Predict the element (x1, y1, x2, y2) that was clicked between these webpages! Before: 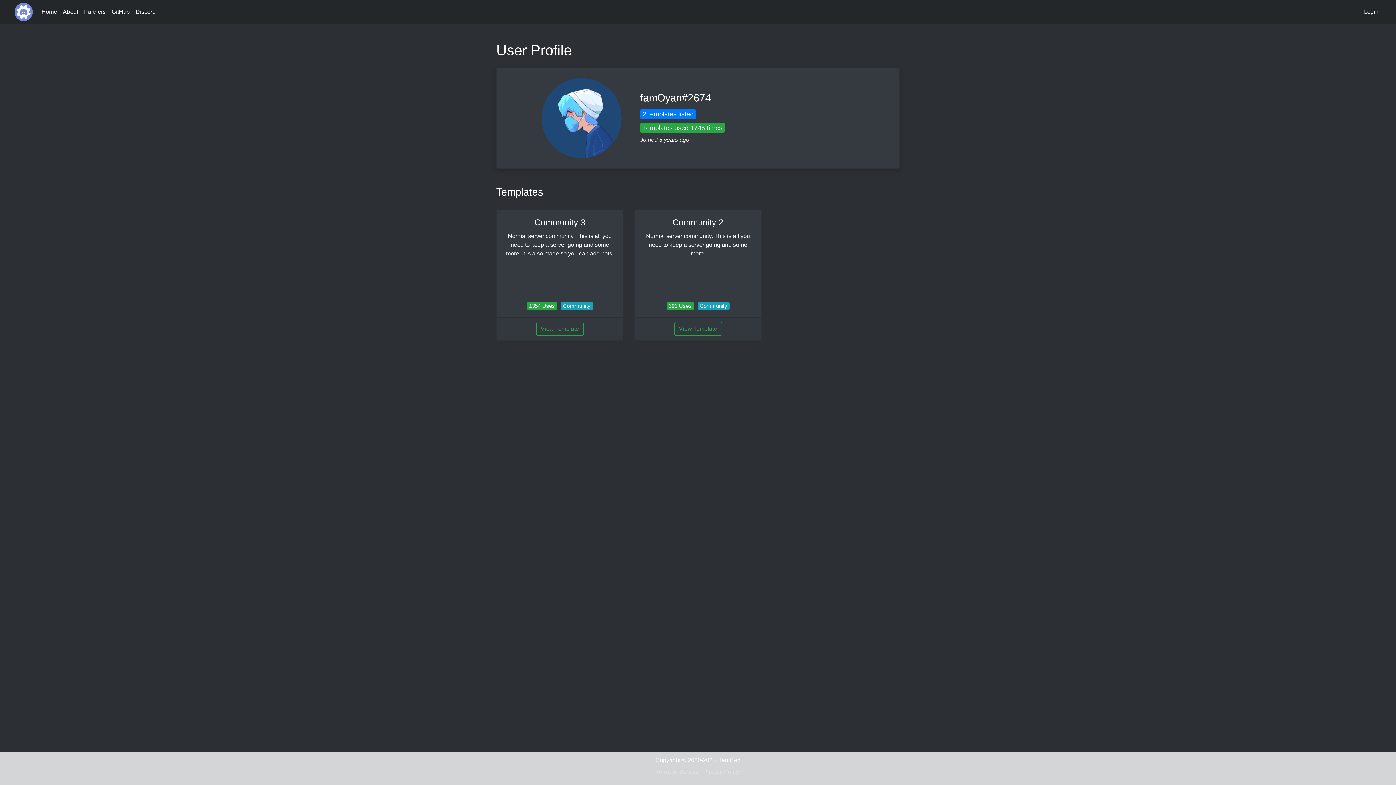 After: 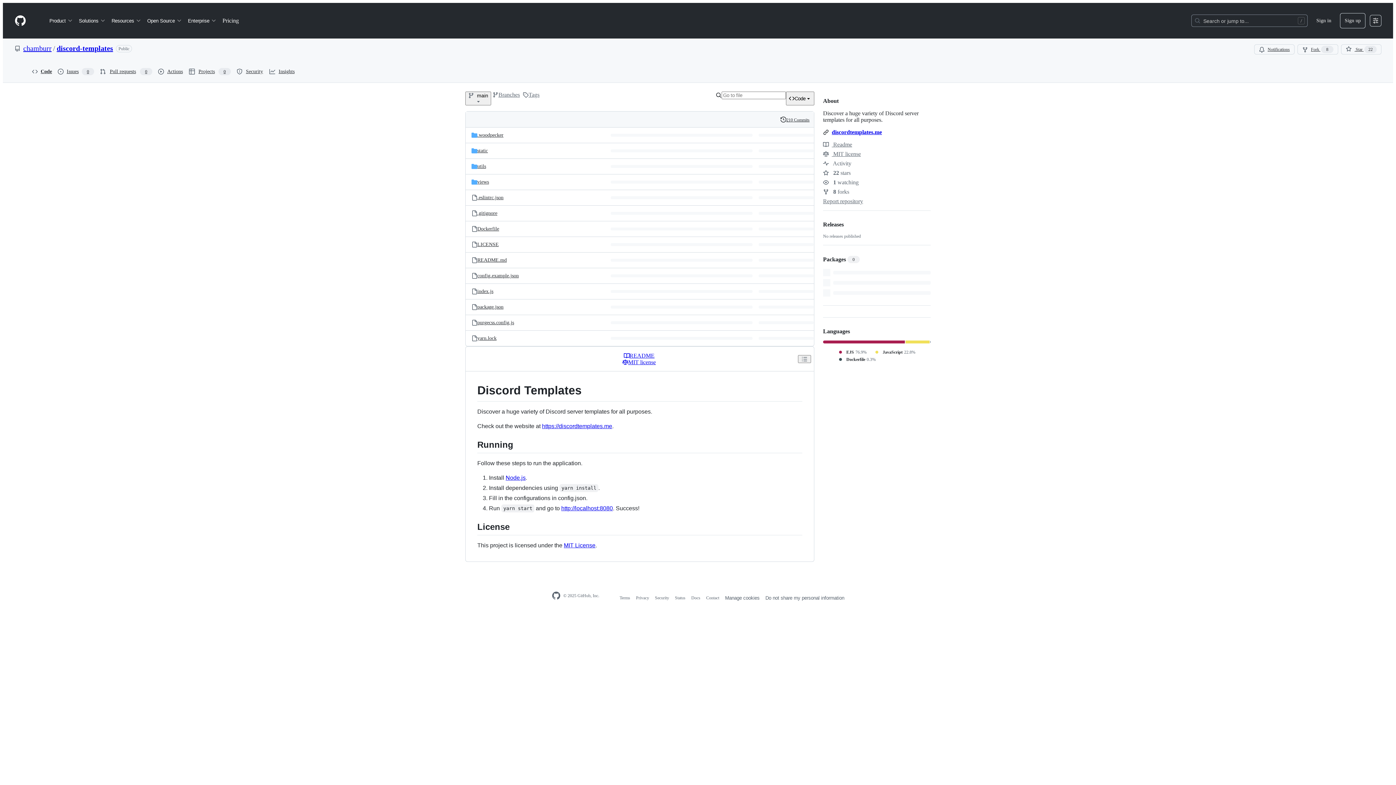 Action: bbox: (108, 4, 132, 19) label: GitHub